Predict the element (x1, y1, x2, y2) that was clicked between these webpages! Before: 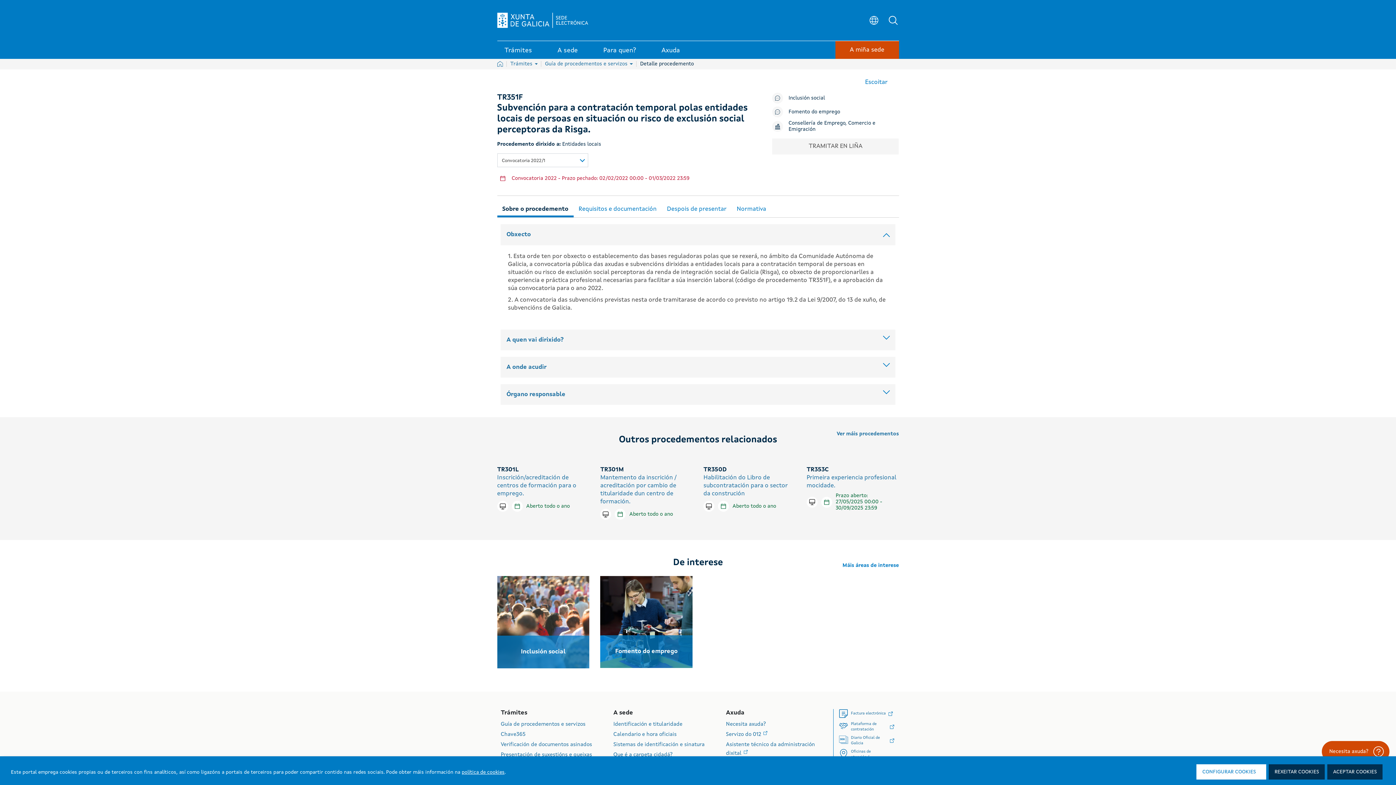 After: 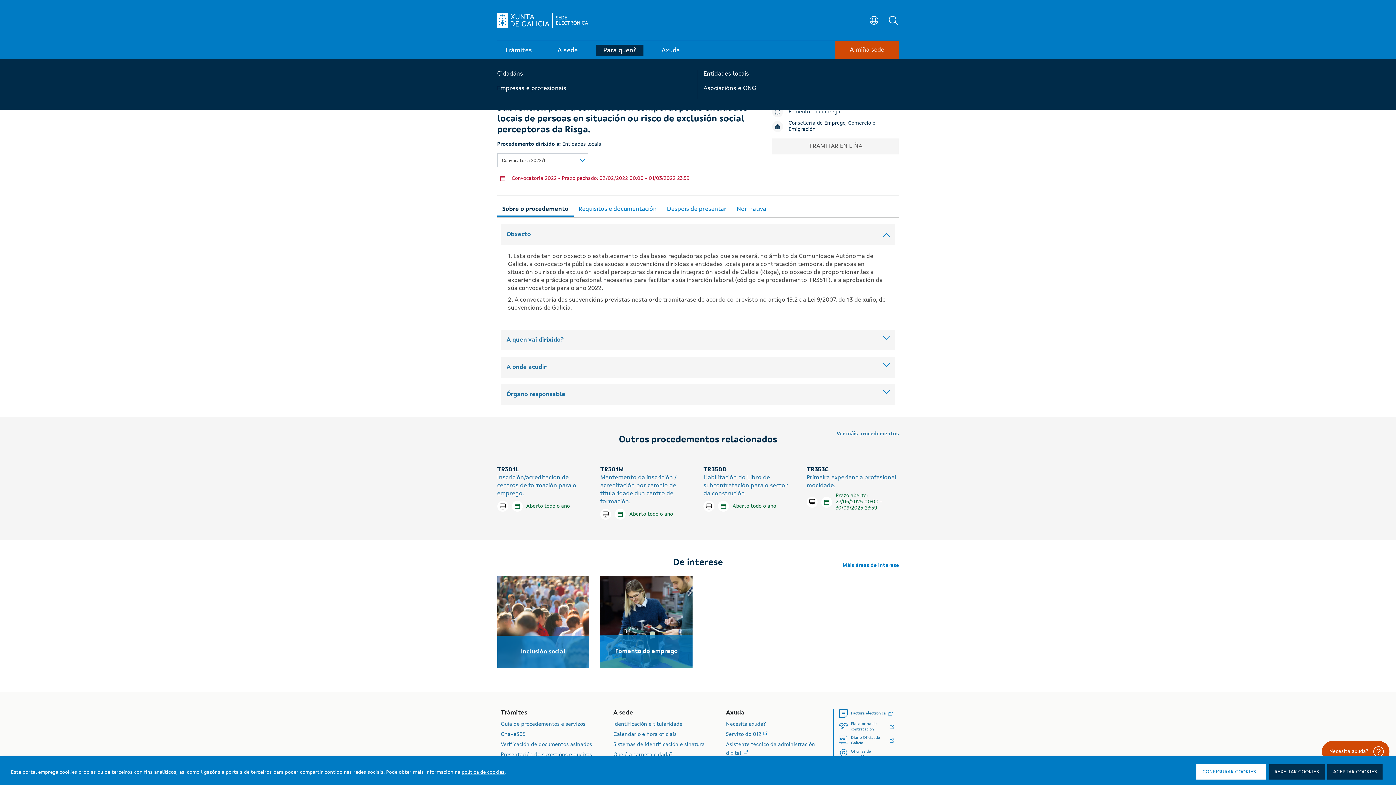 Action: label: Para quen? bbox: (596, 44, 643, 56)